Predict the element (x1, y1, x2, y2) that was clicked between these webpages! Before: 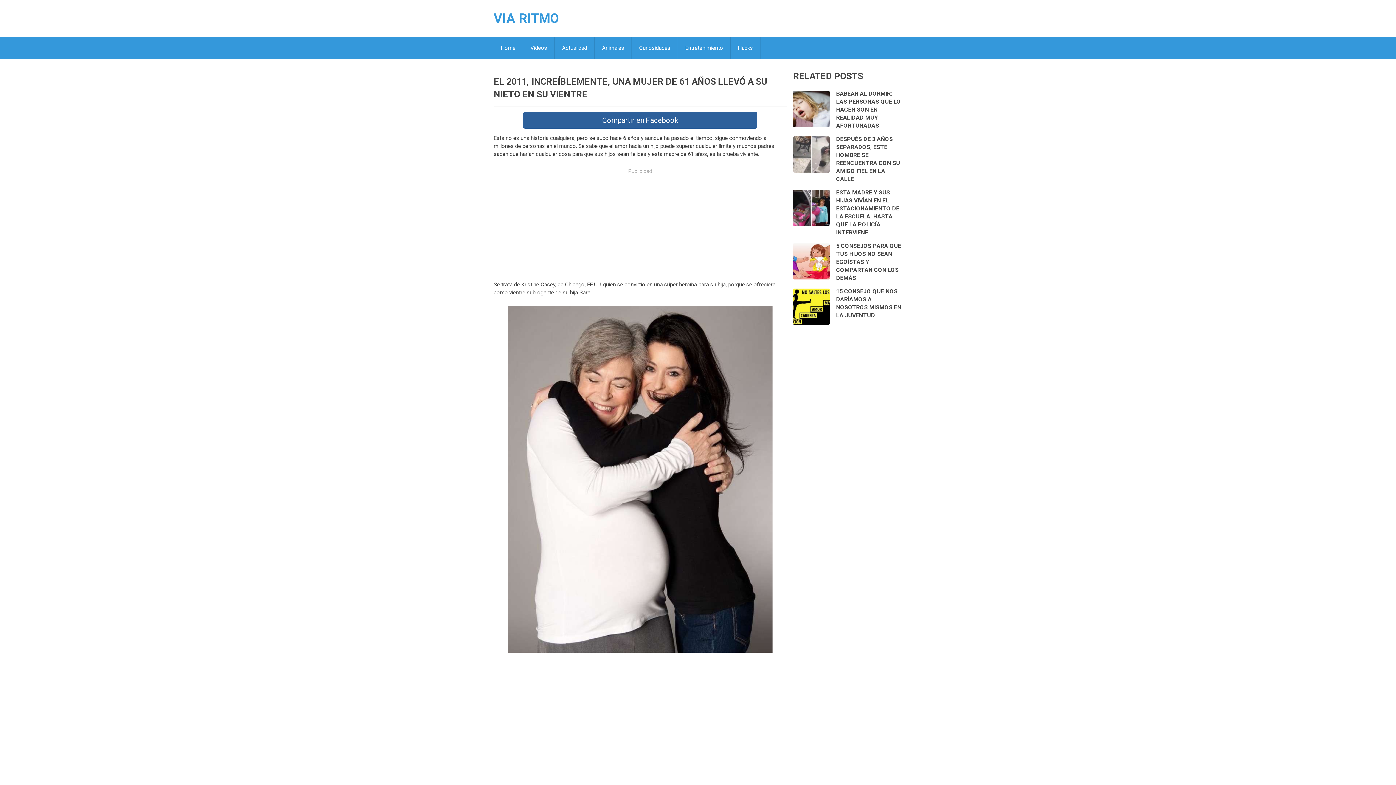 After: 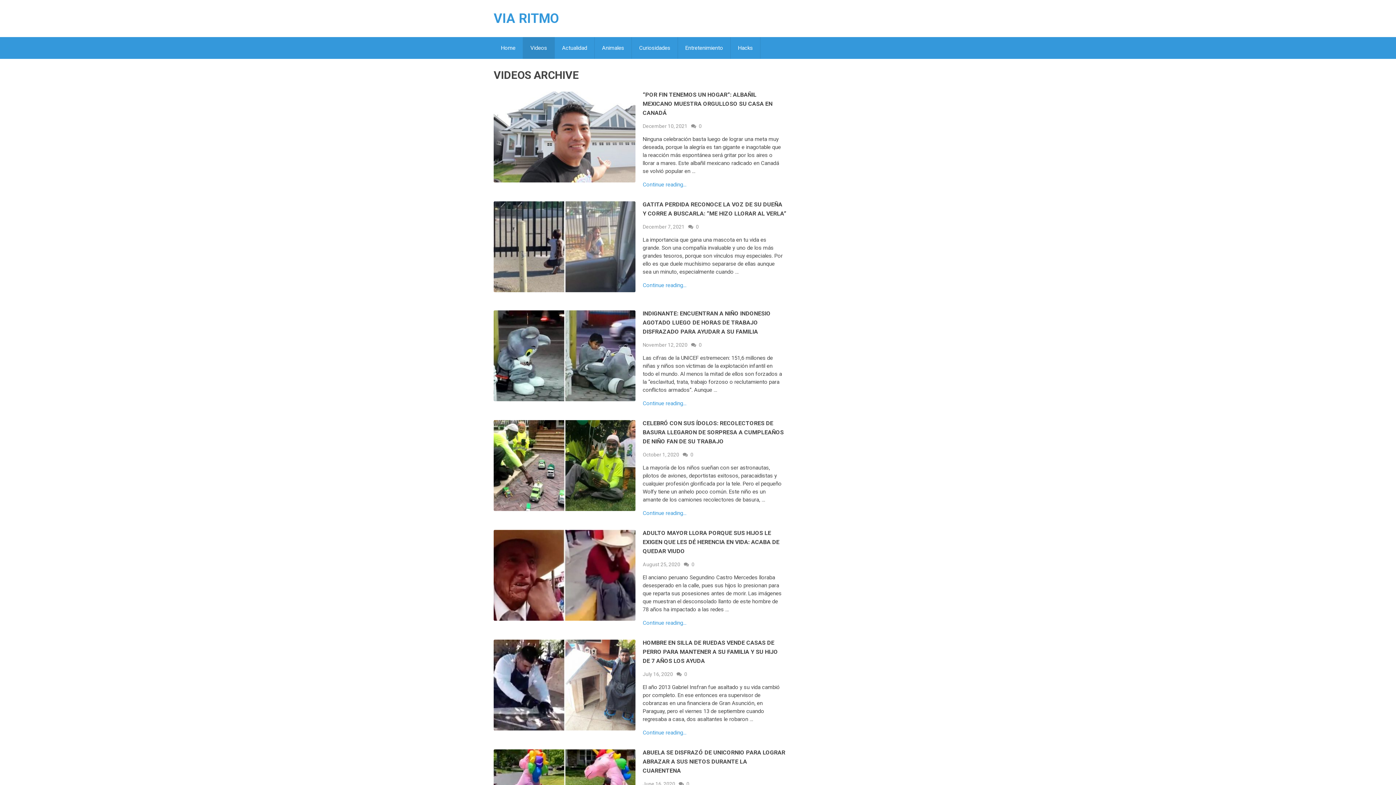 Action: bbox: (523, 37, 554, 58) label: Videos